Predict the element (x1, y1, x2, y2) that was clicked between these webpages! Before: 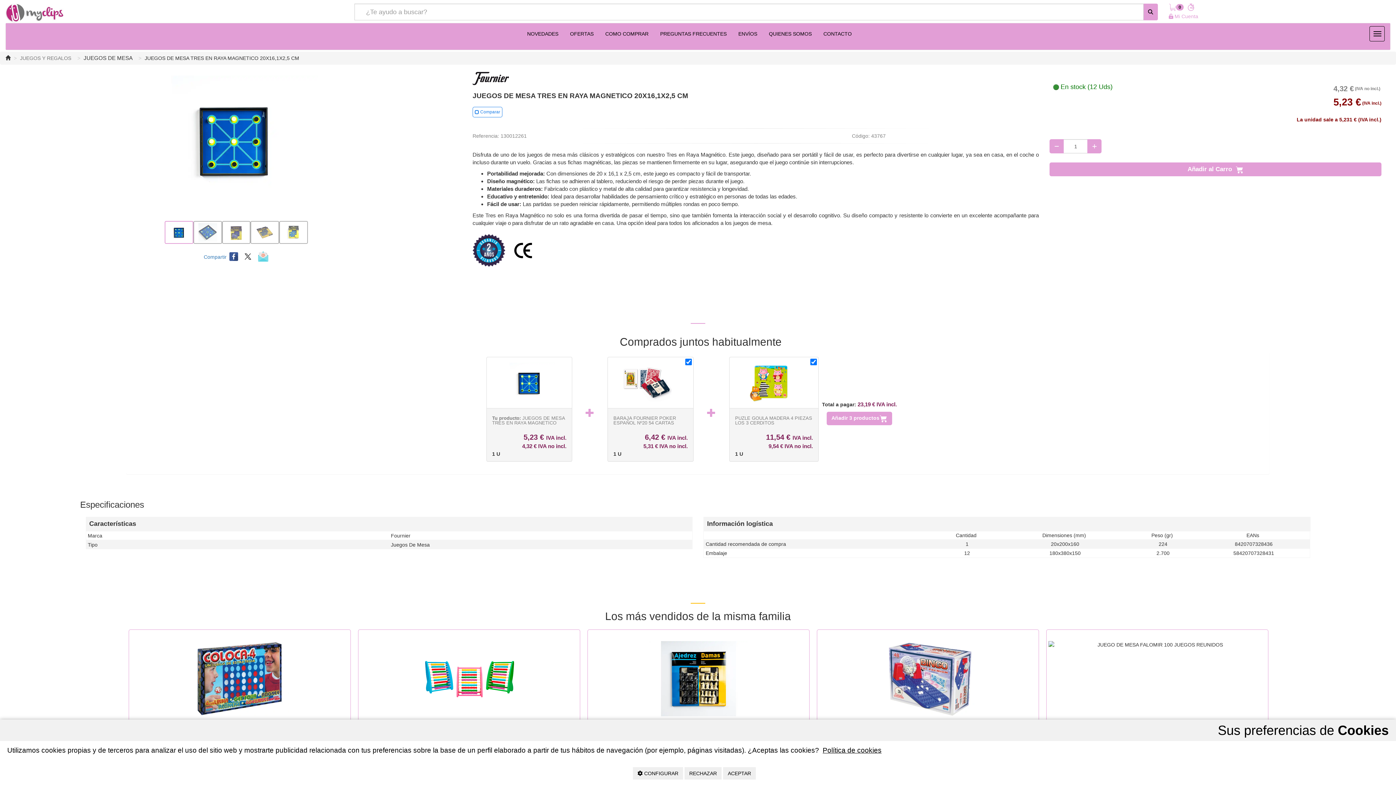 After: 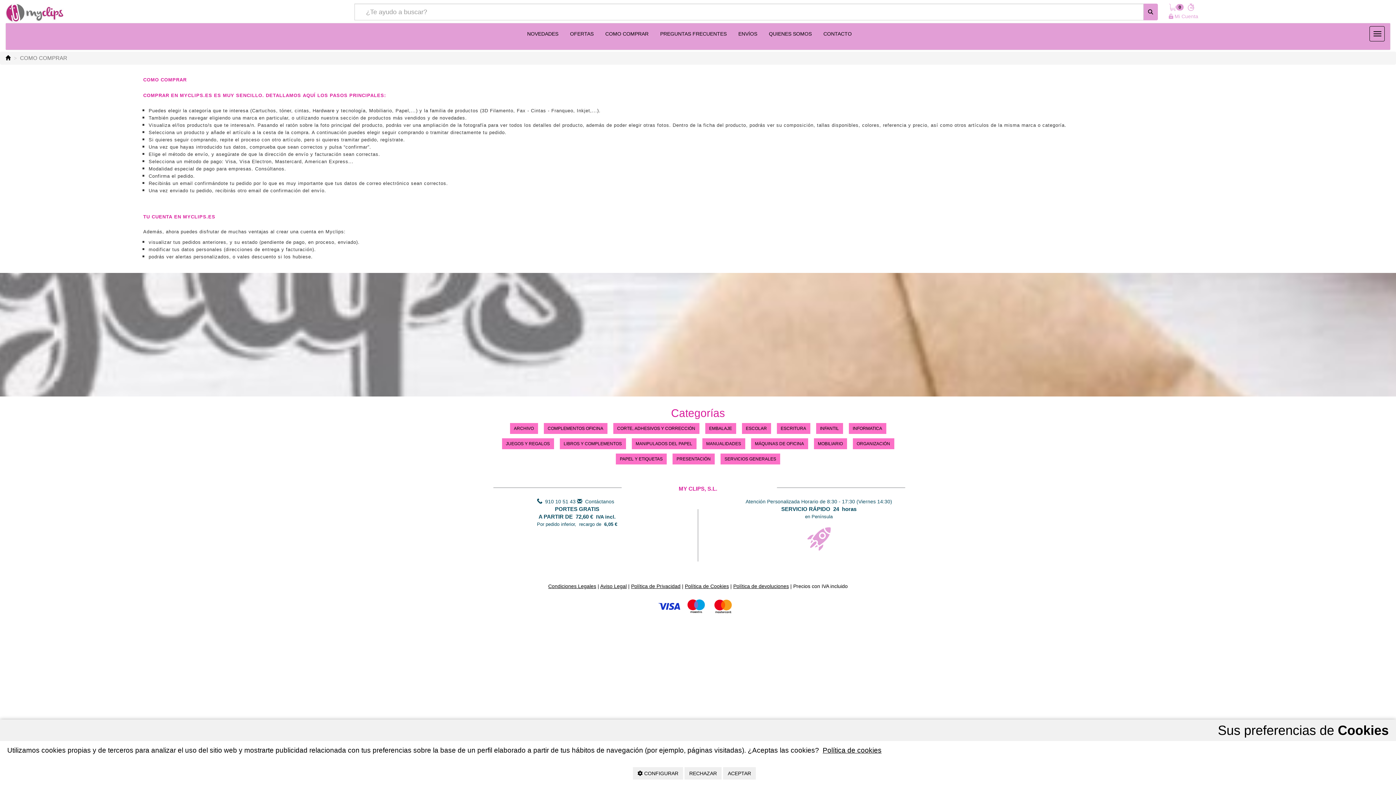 Action: bbox: (601, 28, 652, 40) label: COMO COMPRAR